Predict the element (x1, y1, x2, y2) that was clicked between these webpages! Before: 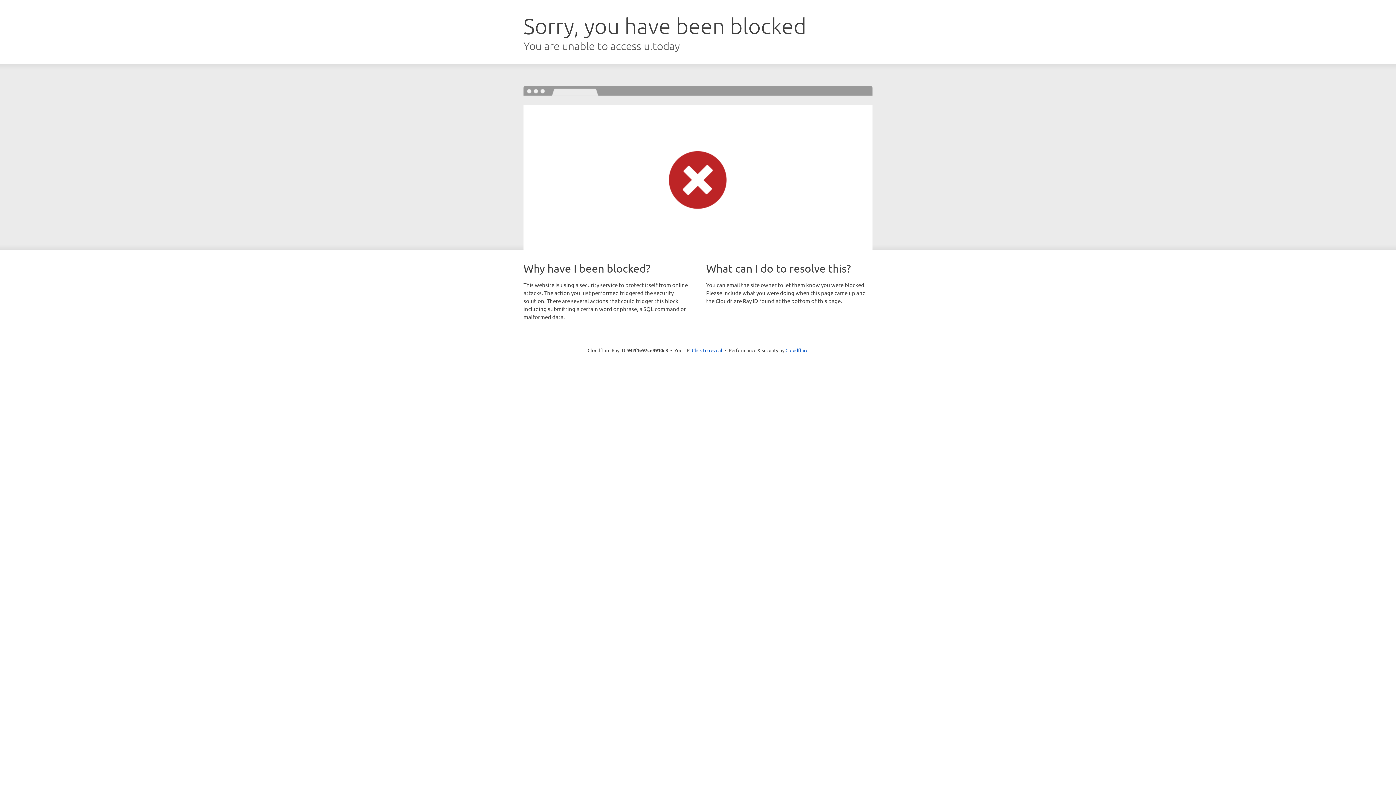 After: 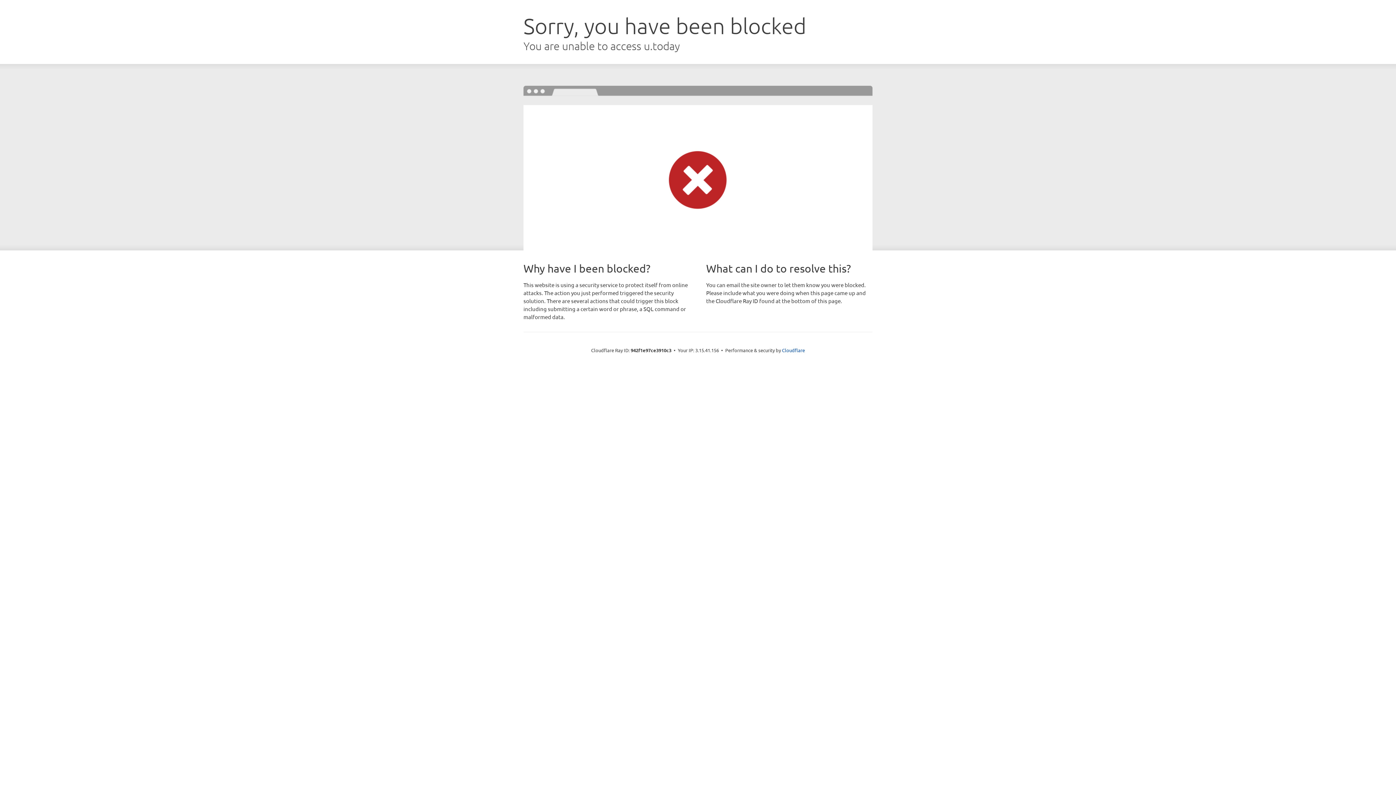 Action: label: Click to reveal bbox: (692, 346, 722, 353)